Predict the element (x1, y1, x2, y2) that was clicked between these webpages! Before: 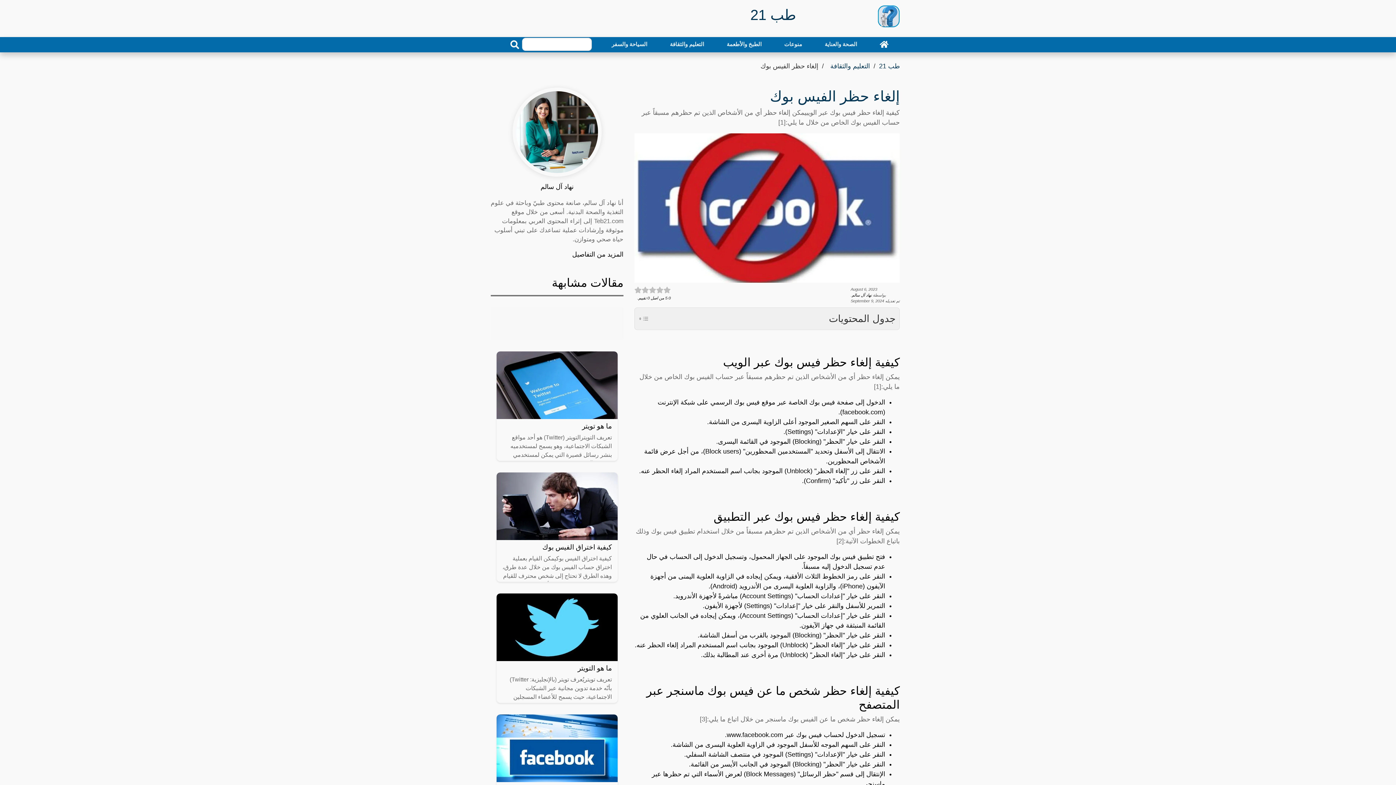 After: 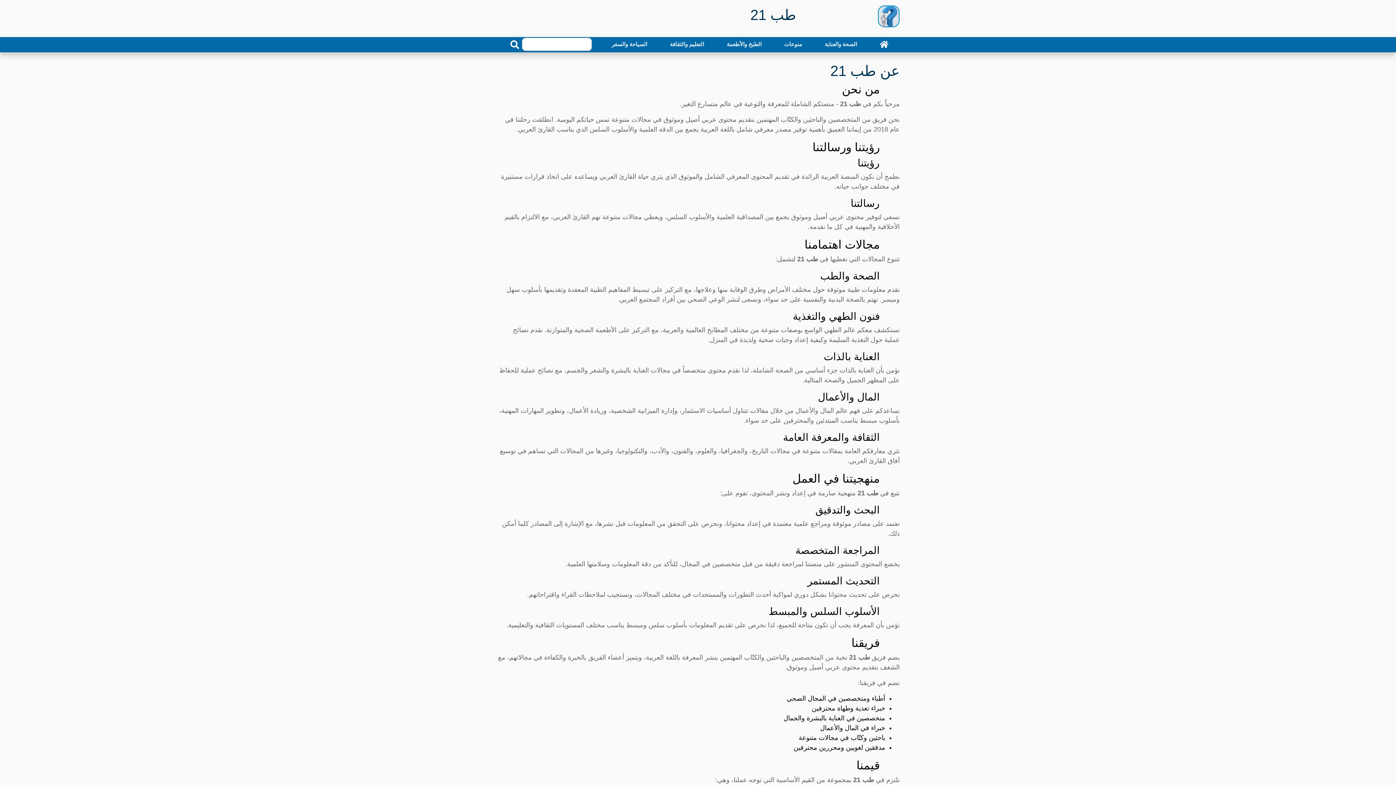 Action: label: نهاد آل سالم bbox: (852, 293, 872, 297)